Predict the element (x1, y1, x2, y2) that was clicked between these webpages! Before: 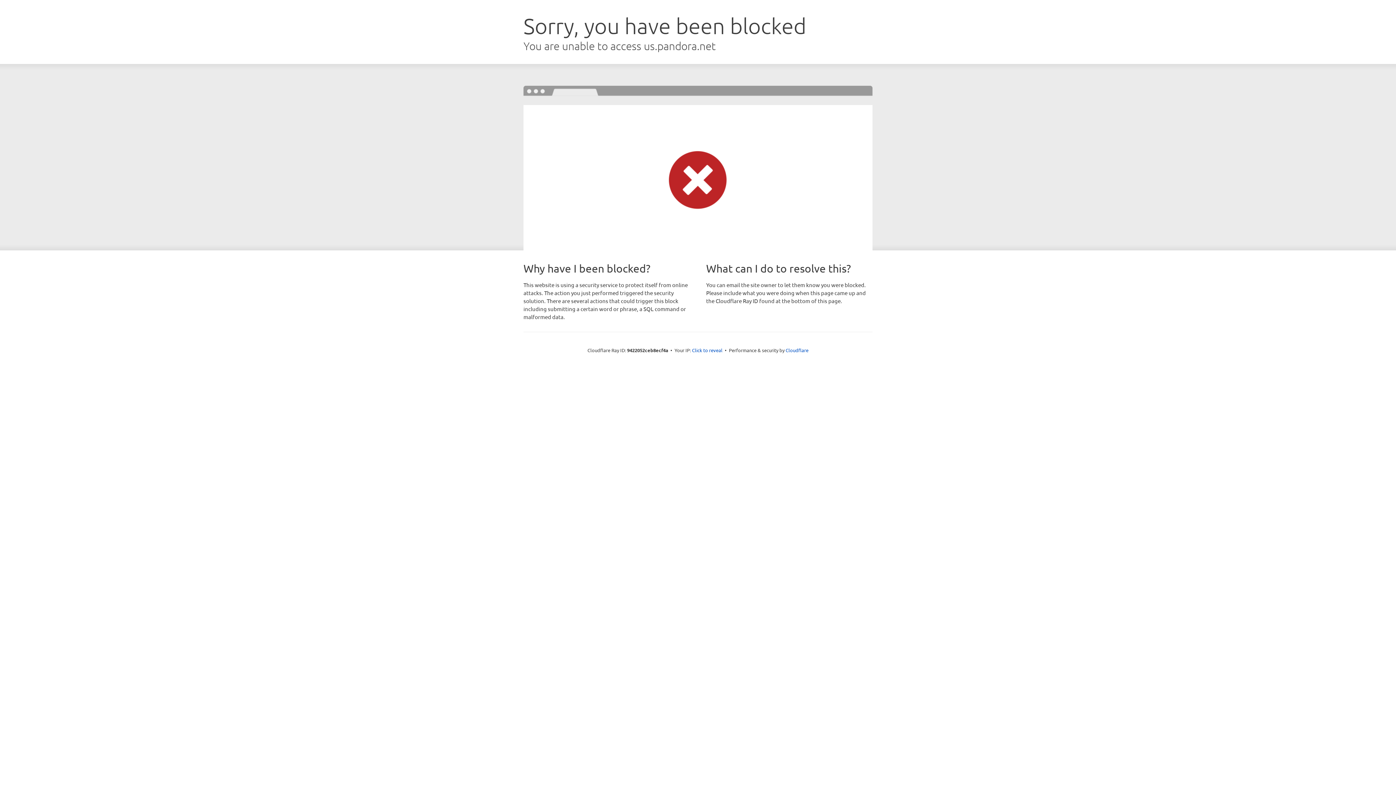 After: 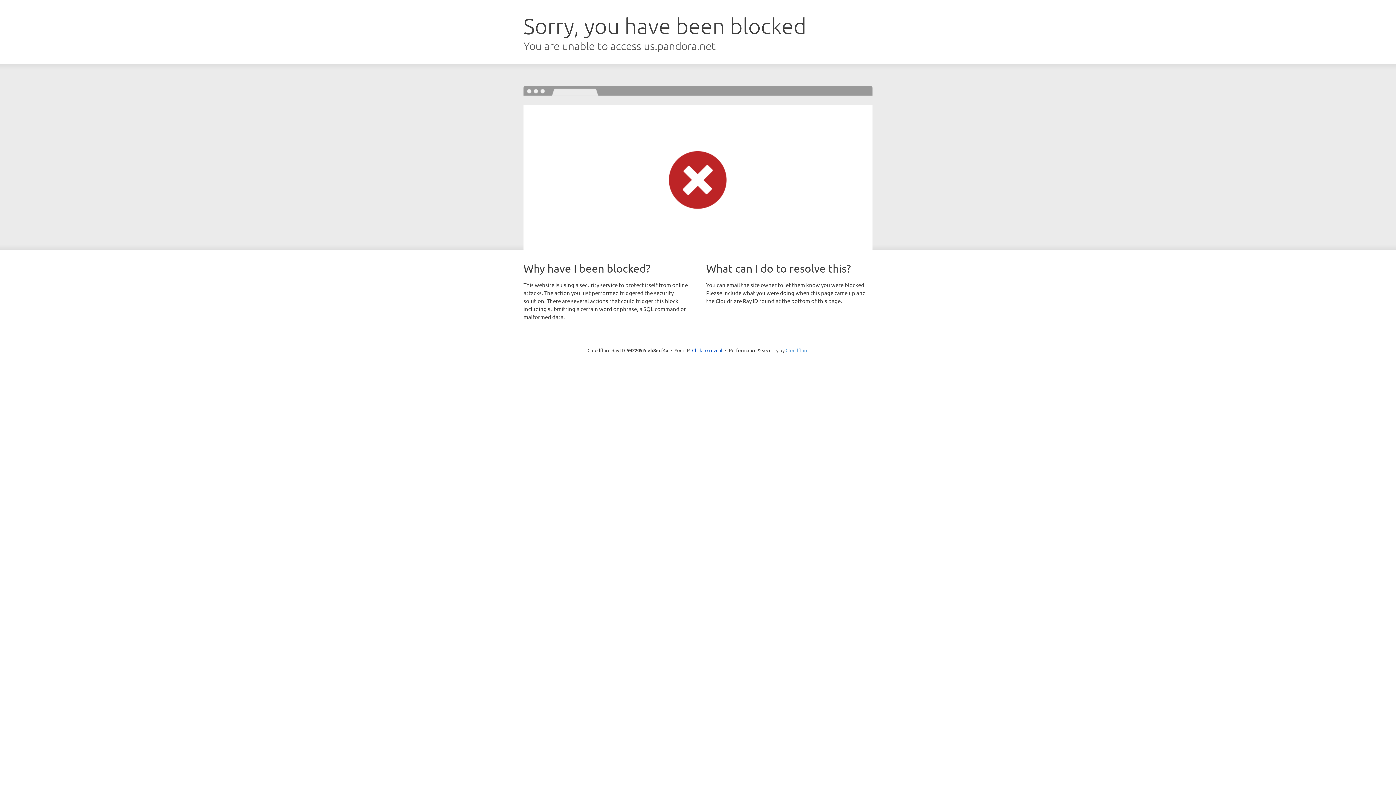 Action: bbox: (785, 347, 808, 353) label: Cloudflare